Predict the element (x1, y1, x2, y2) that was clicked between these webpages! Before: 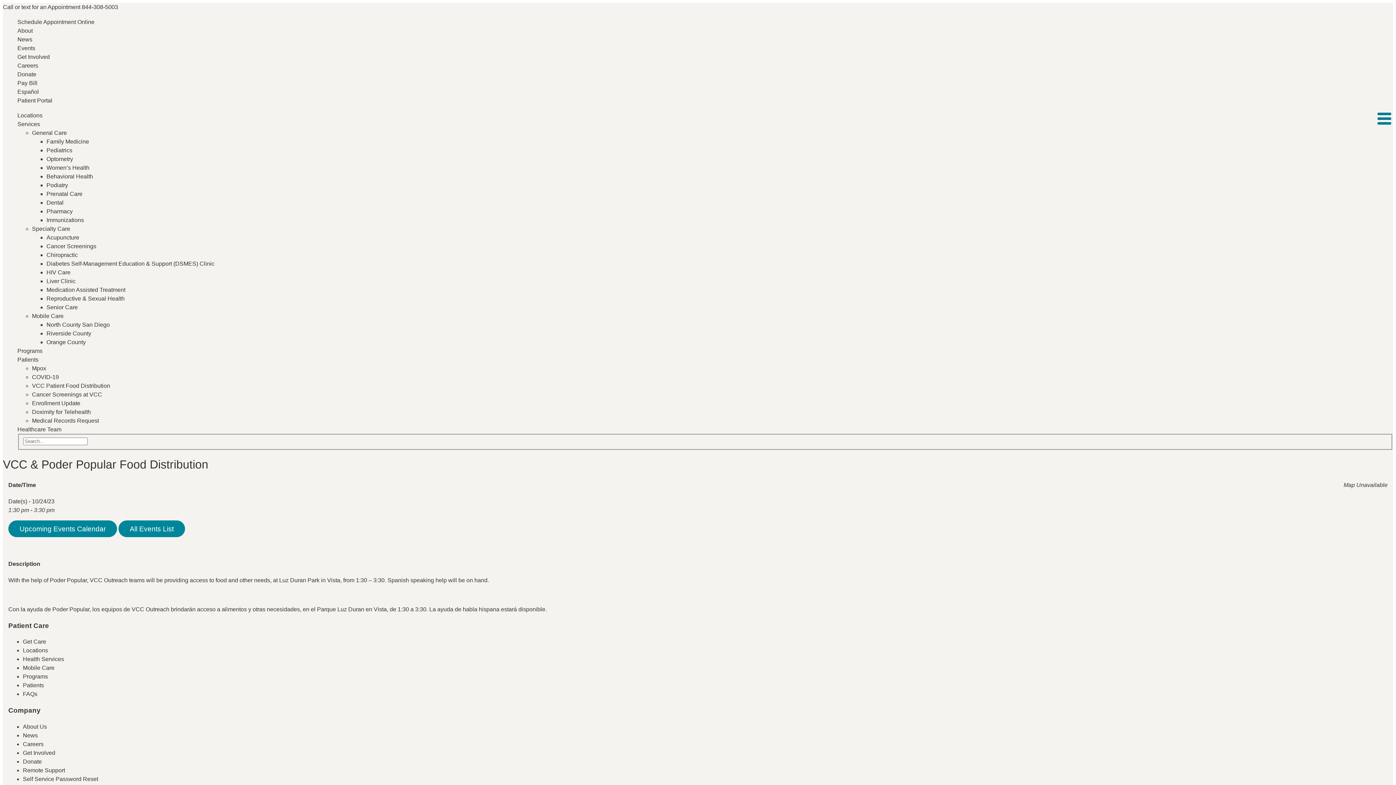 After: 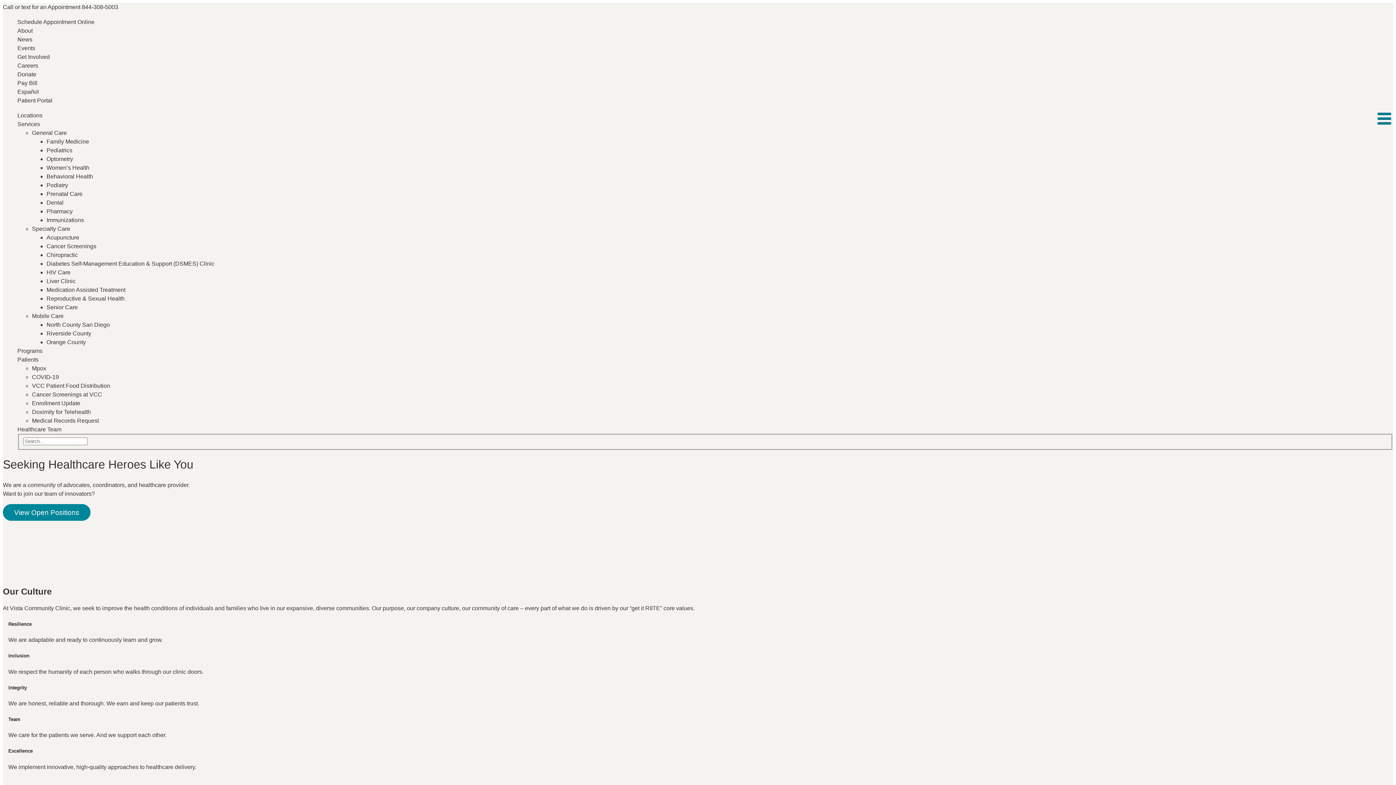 Action: label: Careers bbox: (22, 741, 43, 747)